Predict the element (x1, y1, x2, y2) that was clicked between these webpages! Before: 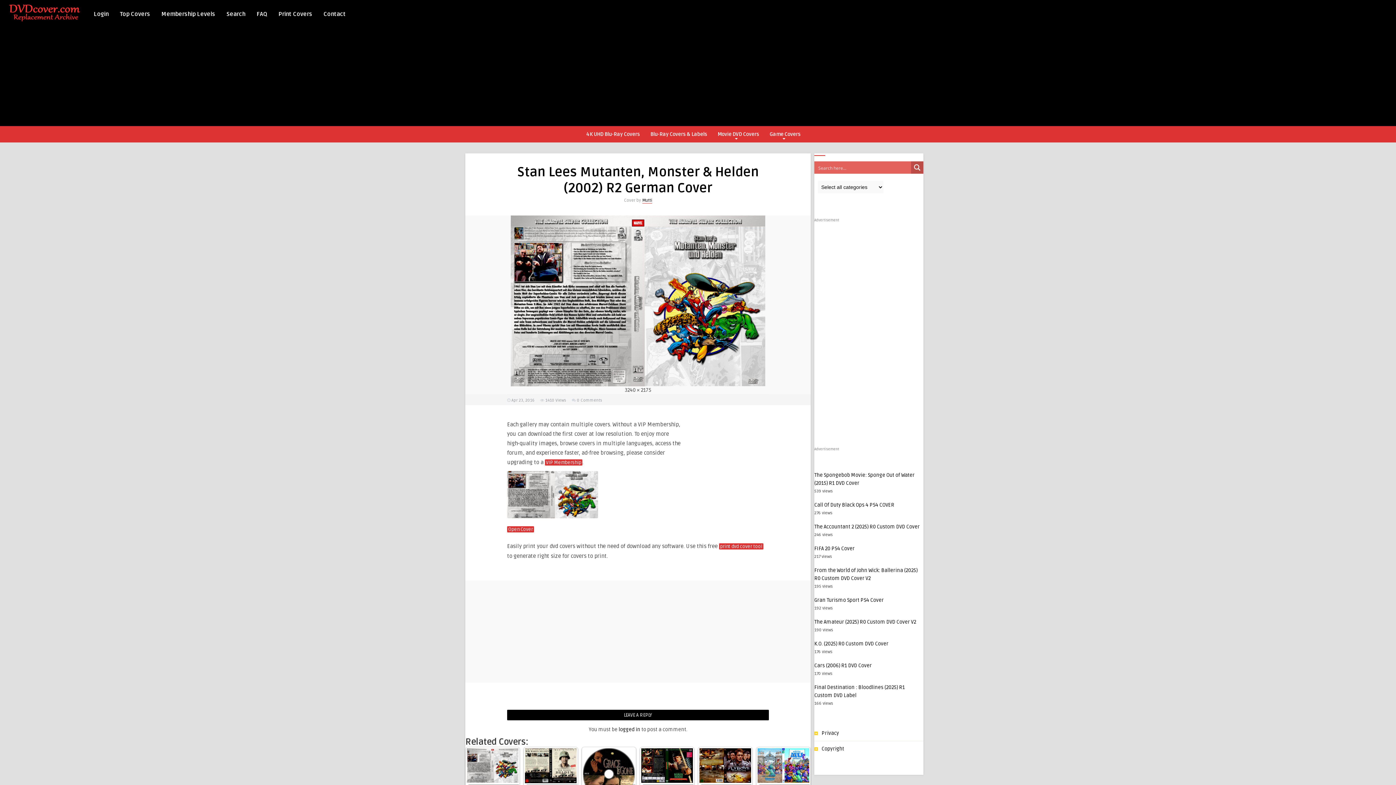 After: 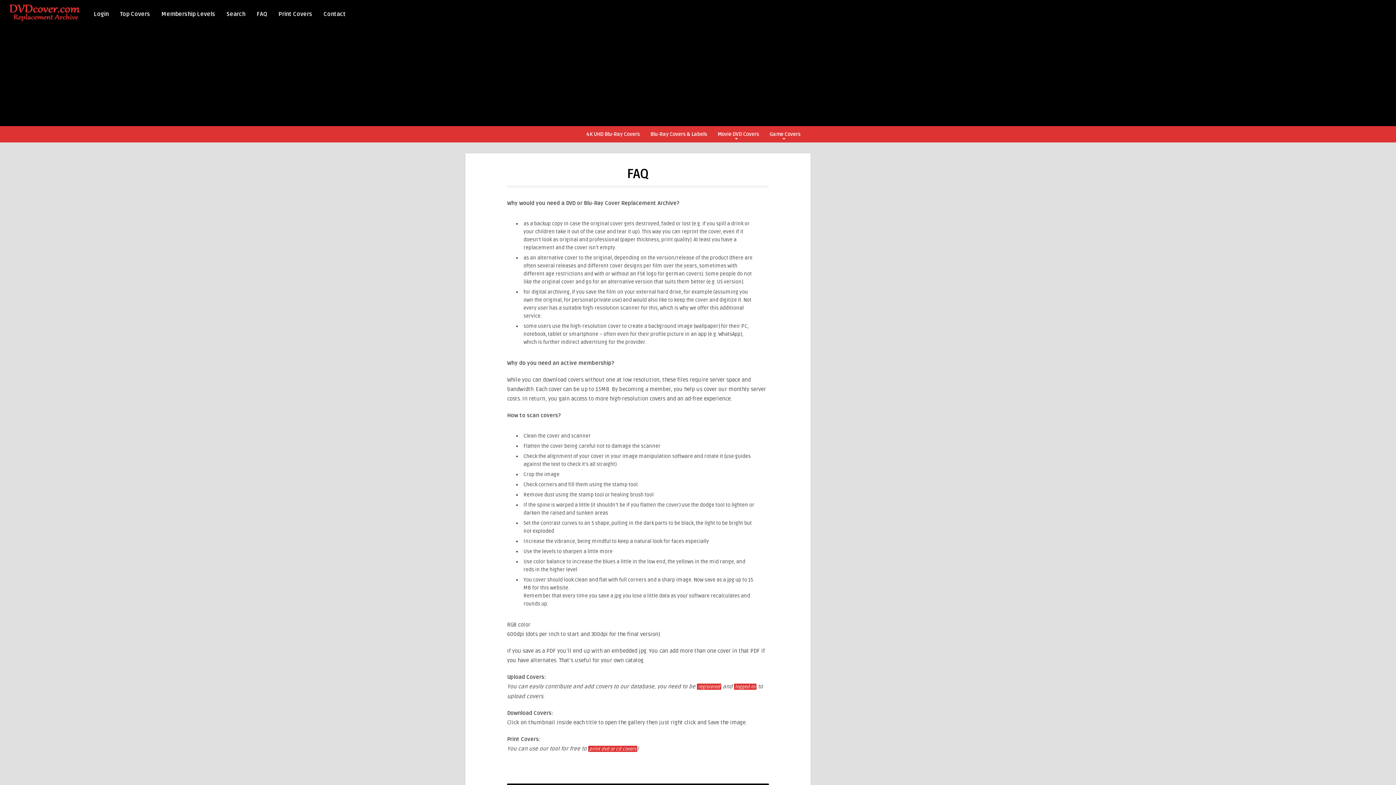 Action: bbox: (253, 5, 270, 21) label: FAQ